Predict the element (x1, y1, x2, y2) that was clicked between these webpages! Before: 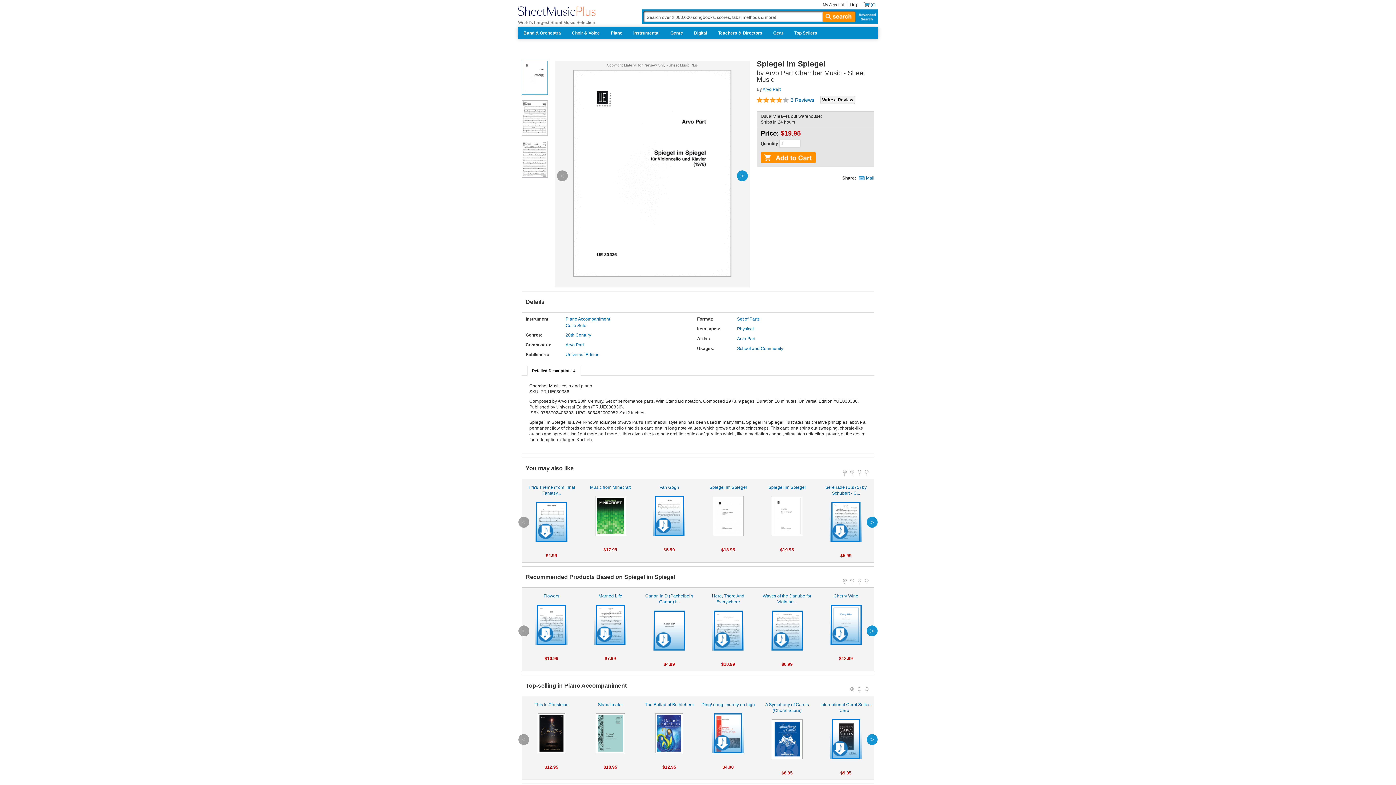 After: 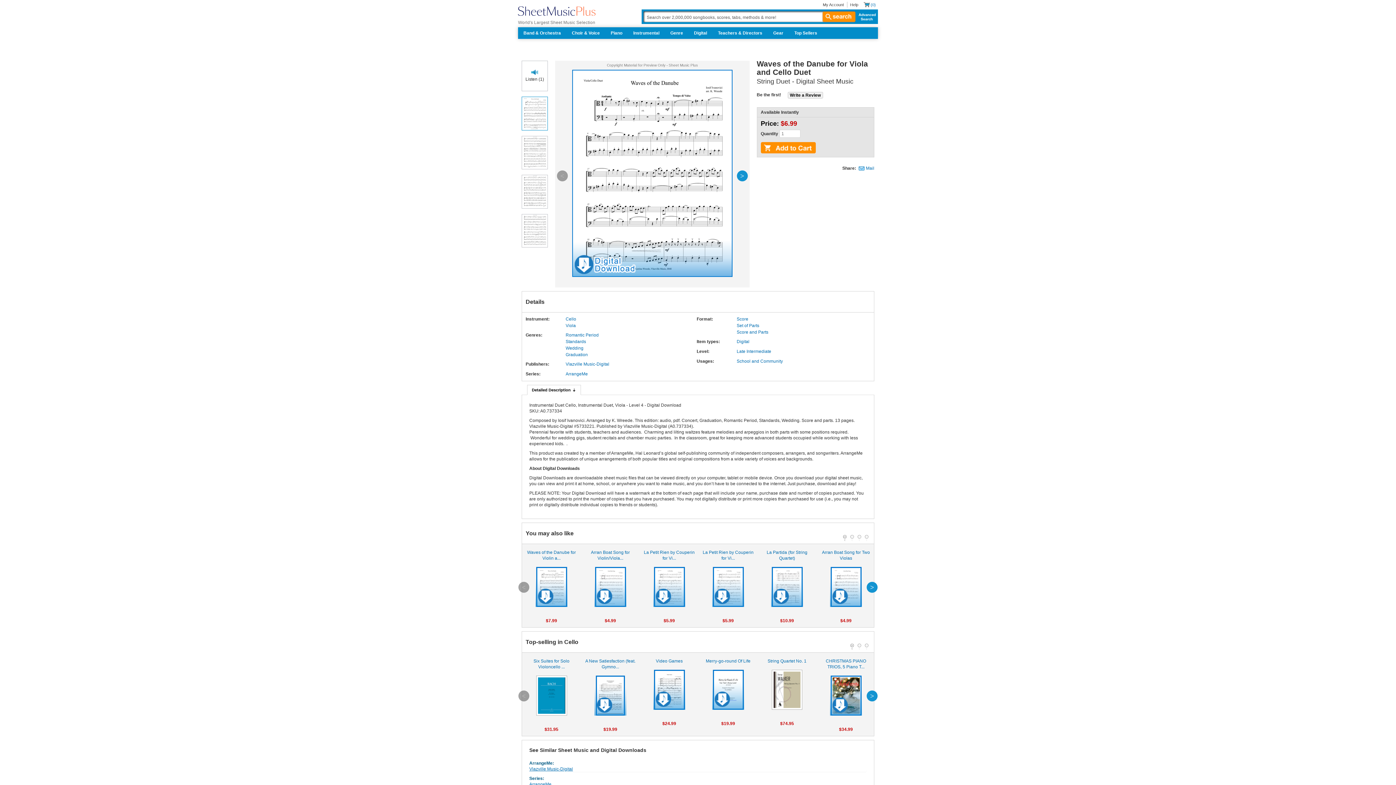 Action: label: Waves of the Danube for Viola an...

 bbox: (759, 593, 814, 650)